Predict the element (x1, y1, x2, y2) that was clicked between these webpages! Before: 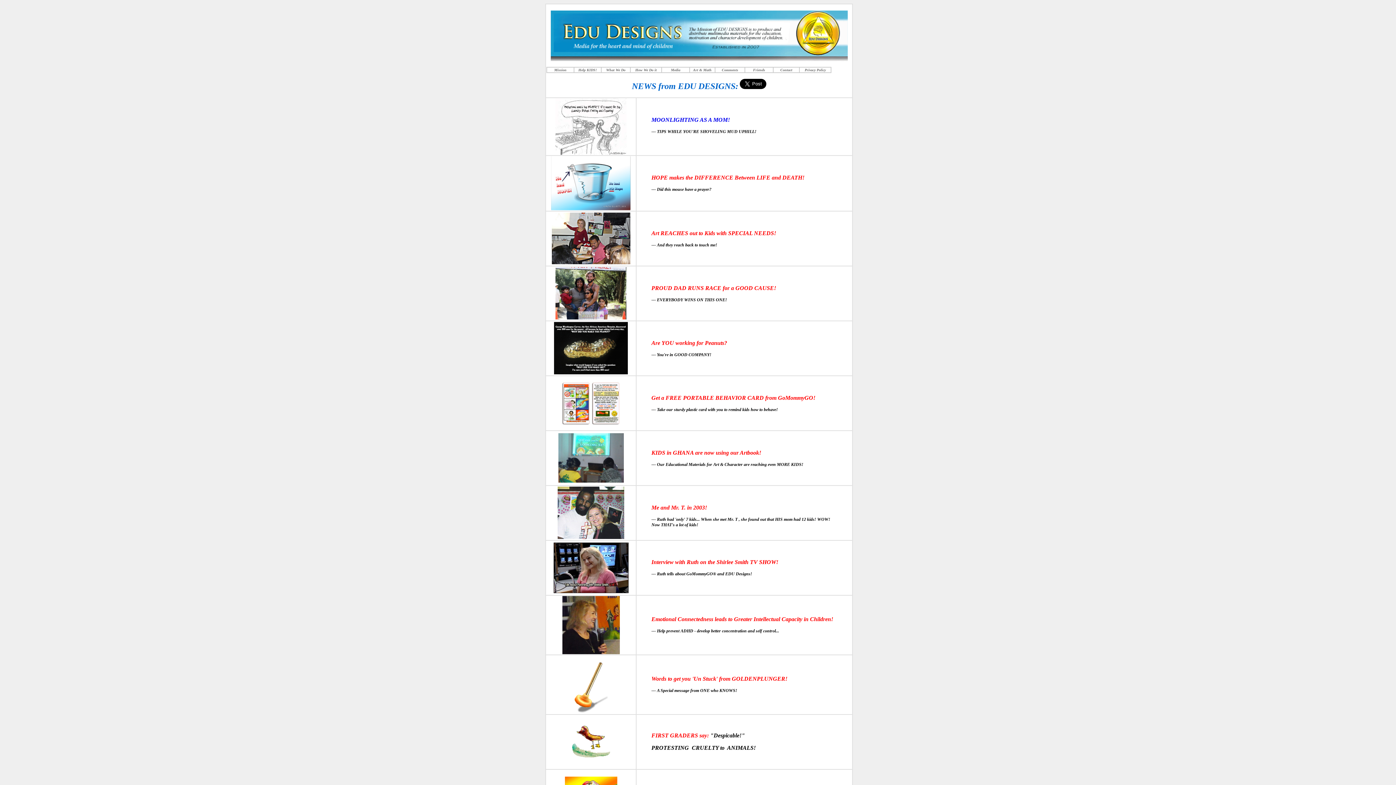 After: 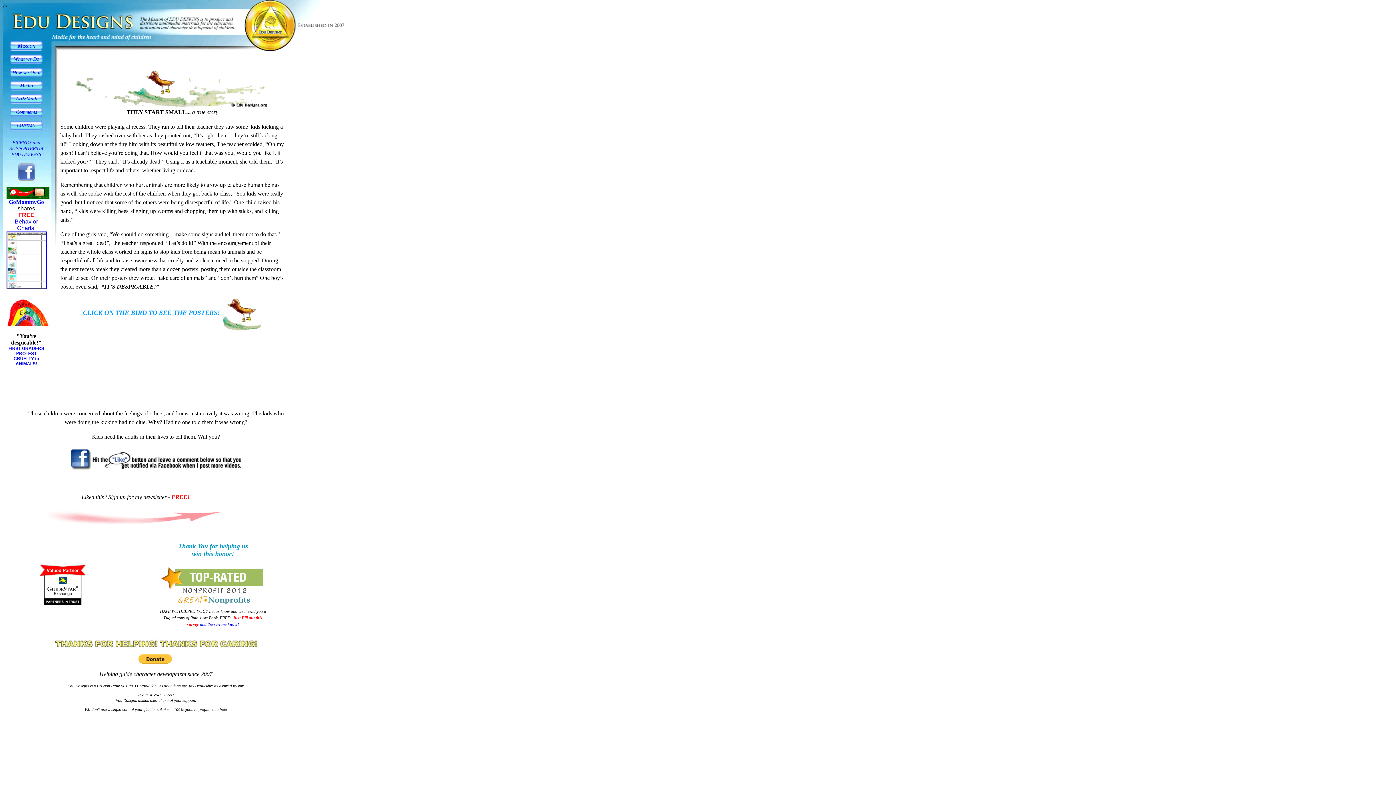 Action: bbox: (651, 745, 756, 751) label: PROTESTING  CRUELTY to  ANIMALS!